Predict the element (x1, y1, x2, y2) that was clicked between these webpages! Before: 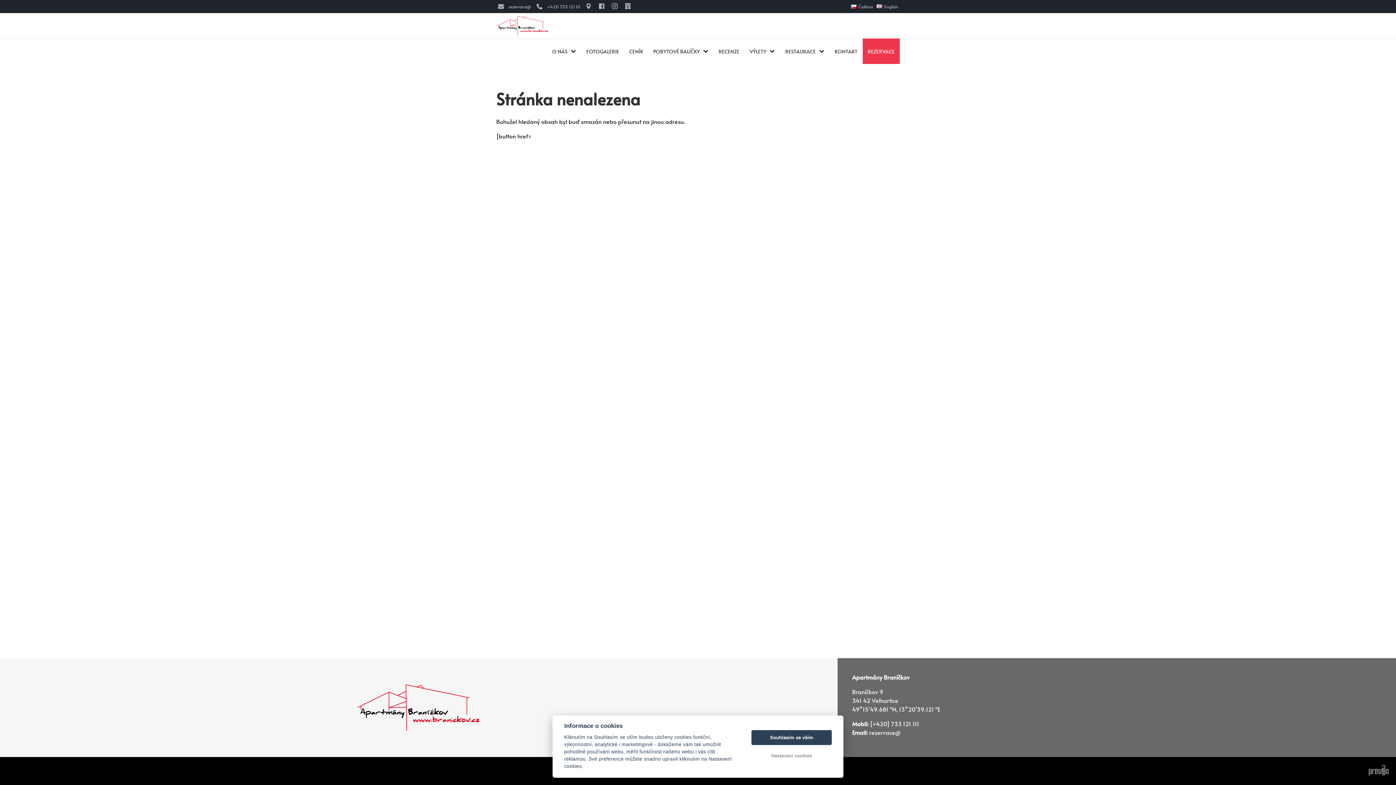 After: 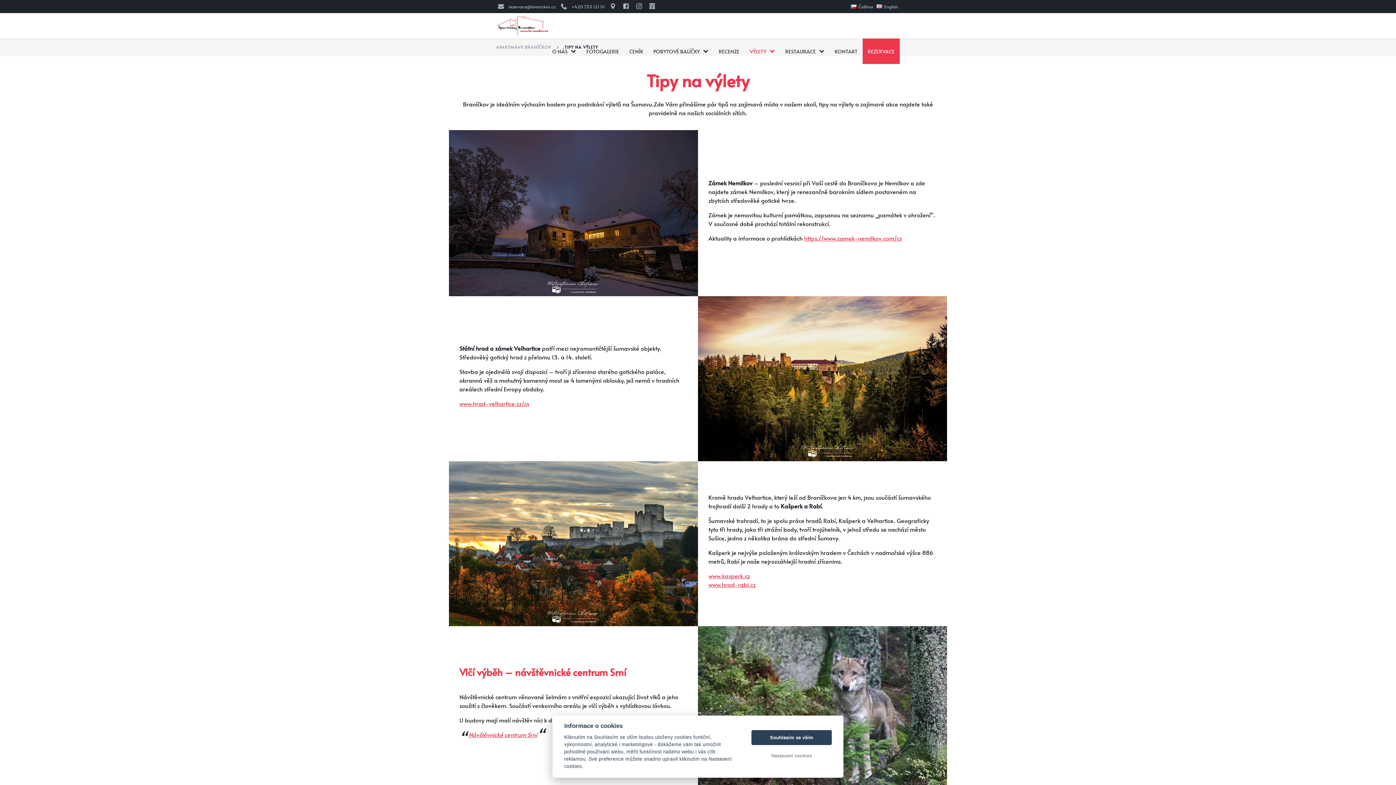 Action: label: VÝLETY bbox: (744, 38, 780, 64)